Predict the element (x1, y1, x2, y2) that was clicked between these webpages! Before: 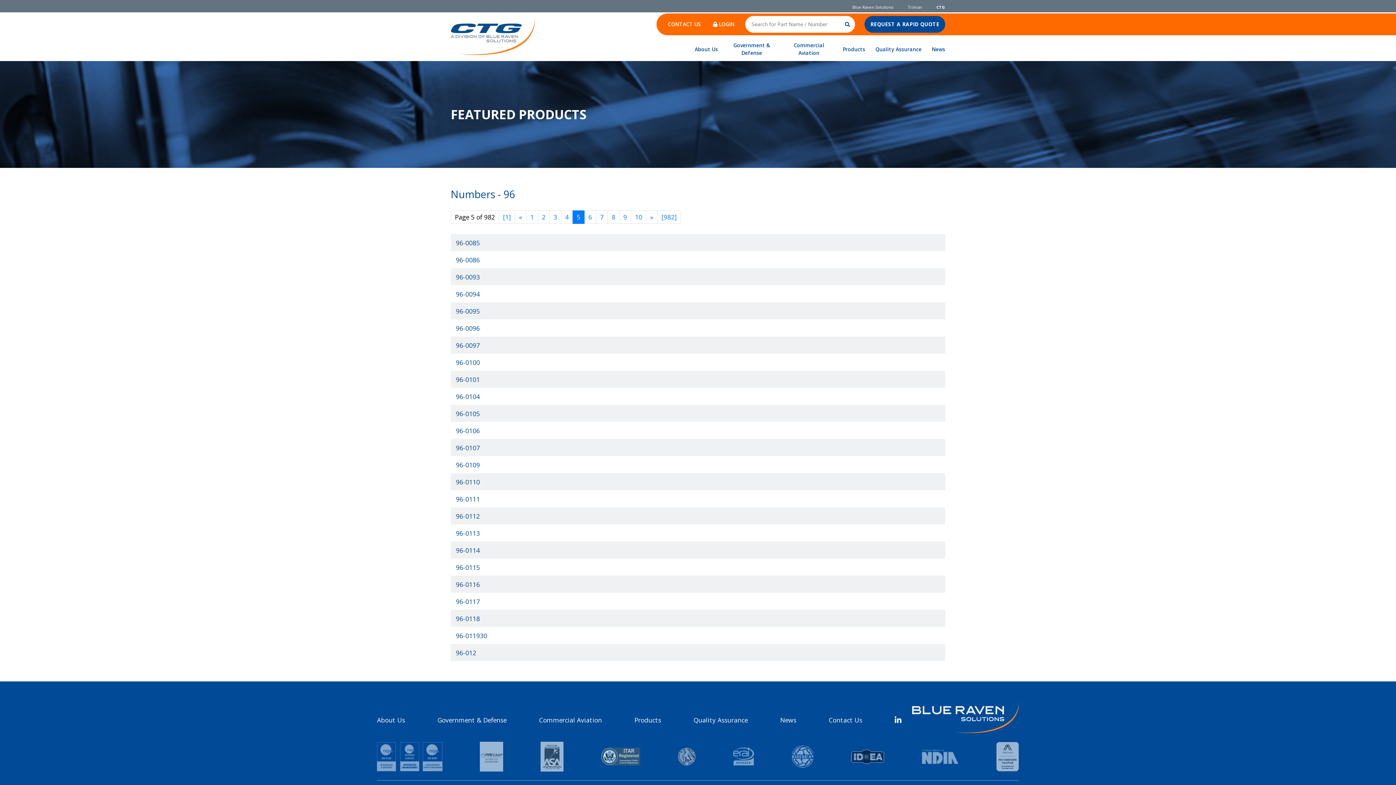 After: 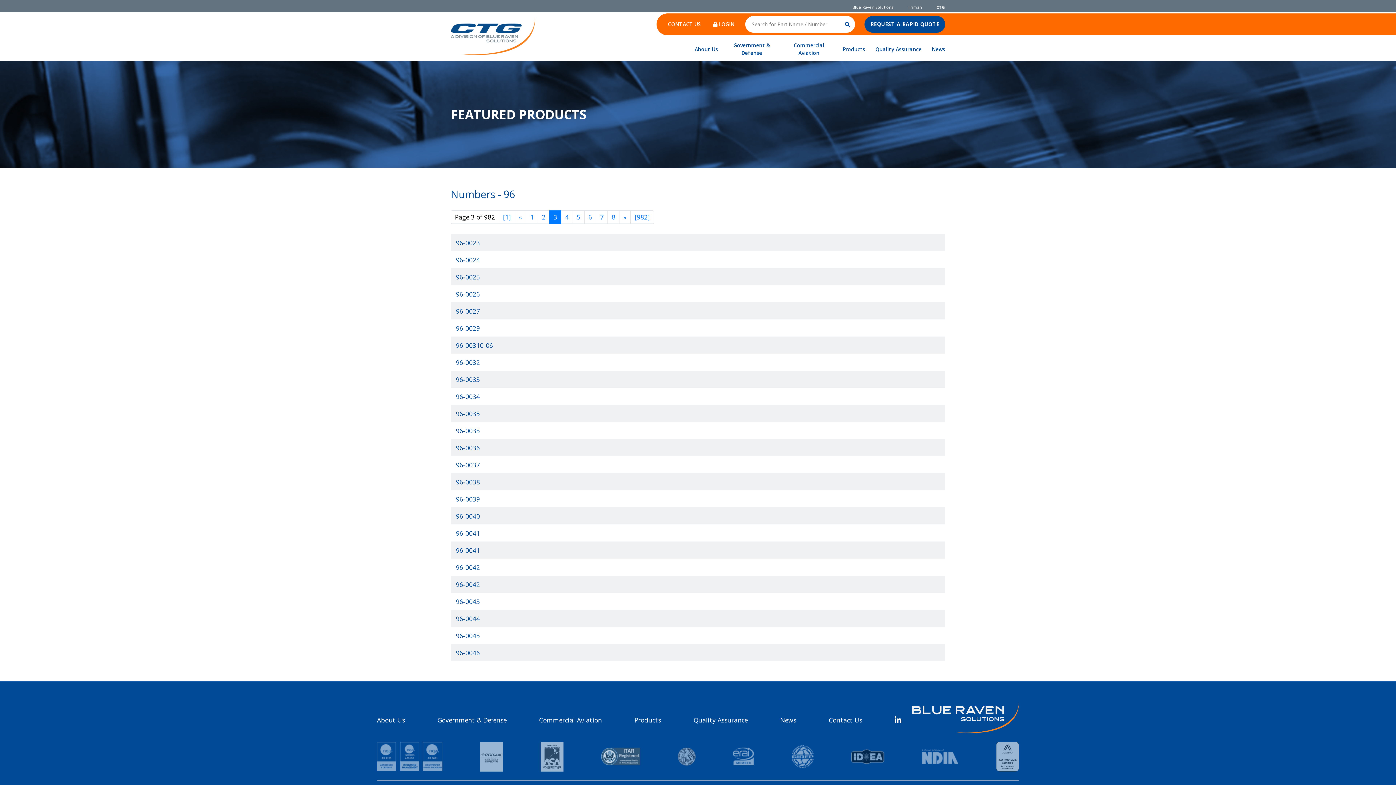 Action: bbox: (549, 210, 561, 224) label: 3